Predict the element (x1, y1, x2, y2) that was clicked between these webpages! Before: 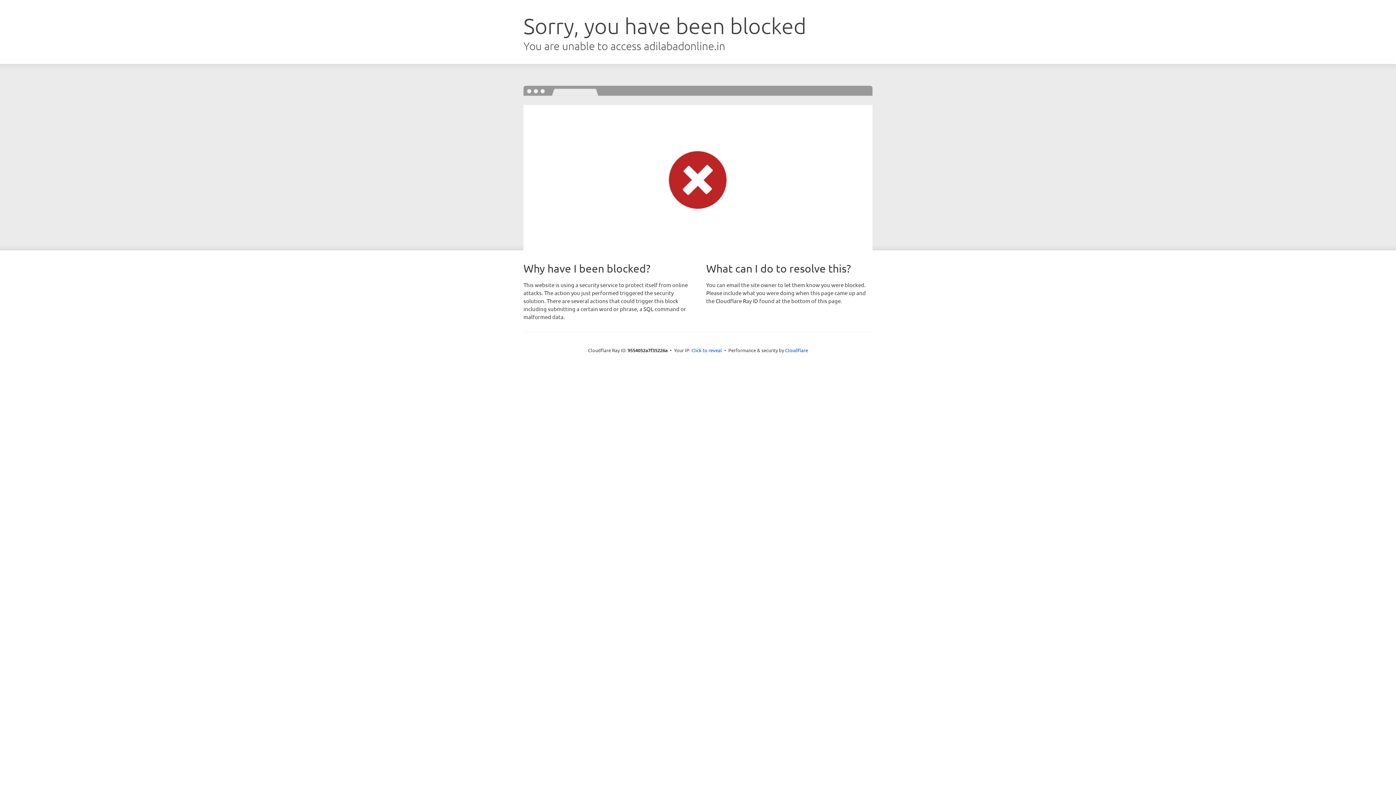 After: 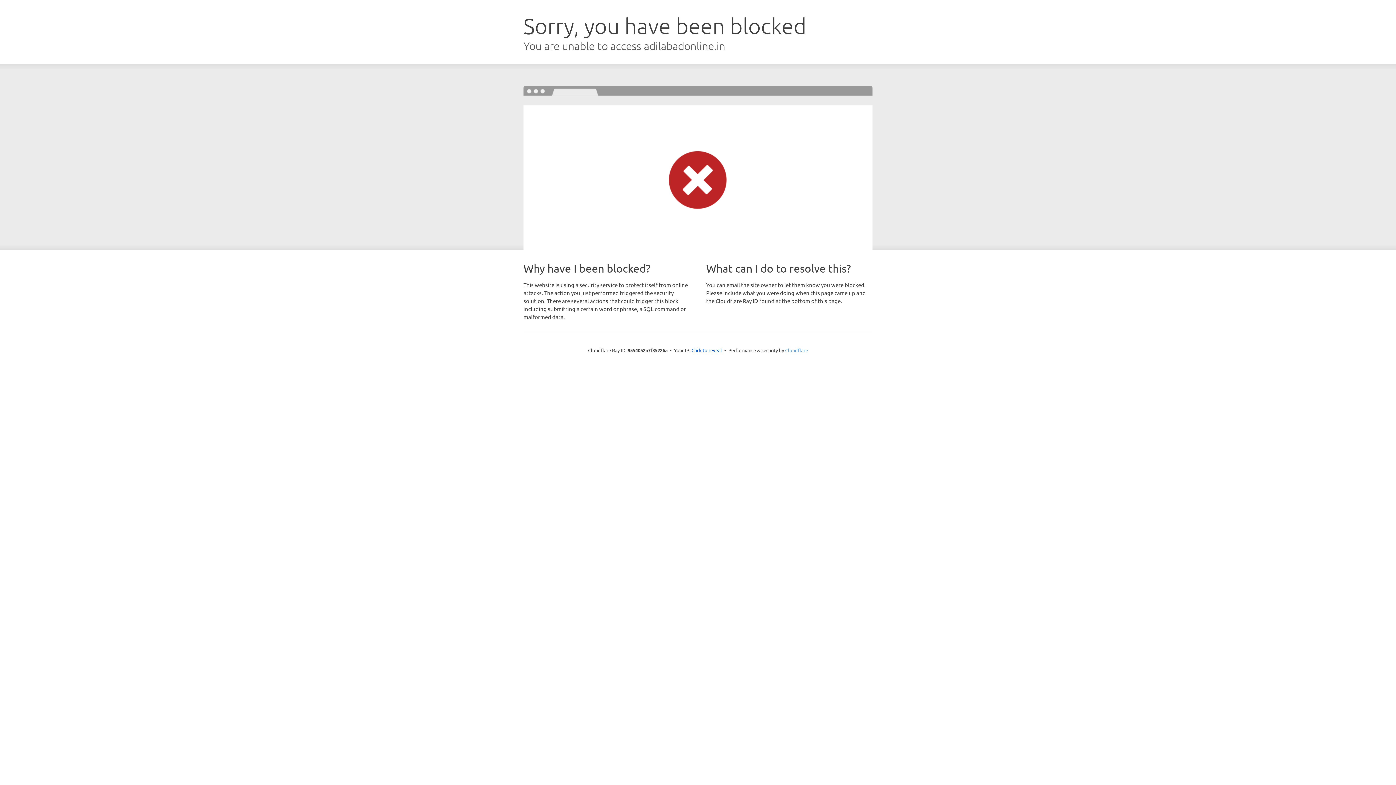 Action: label: Cloudflare bbox: (785, 347, 808, 353)